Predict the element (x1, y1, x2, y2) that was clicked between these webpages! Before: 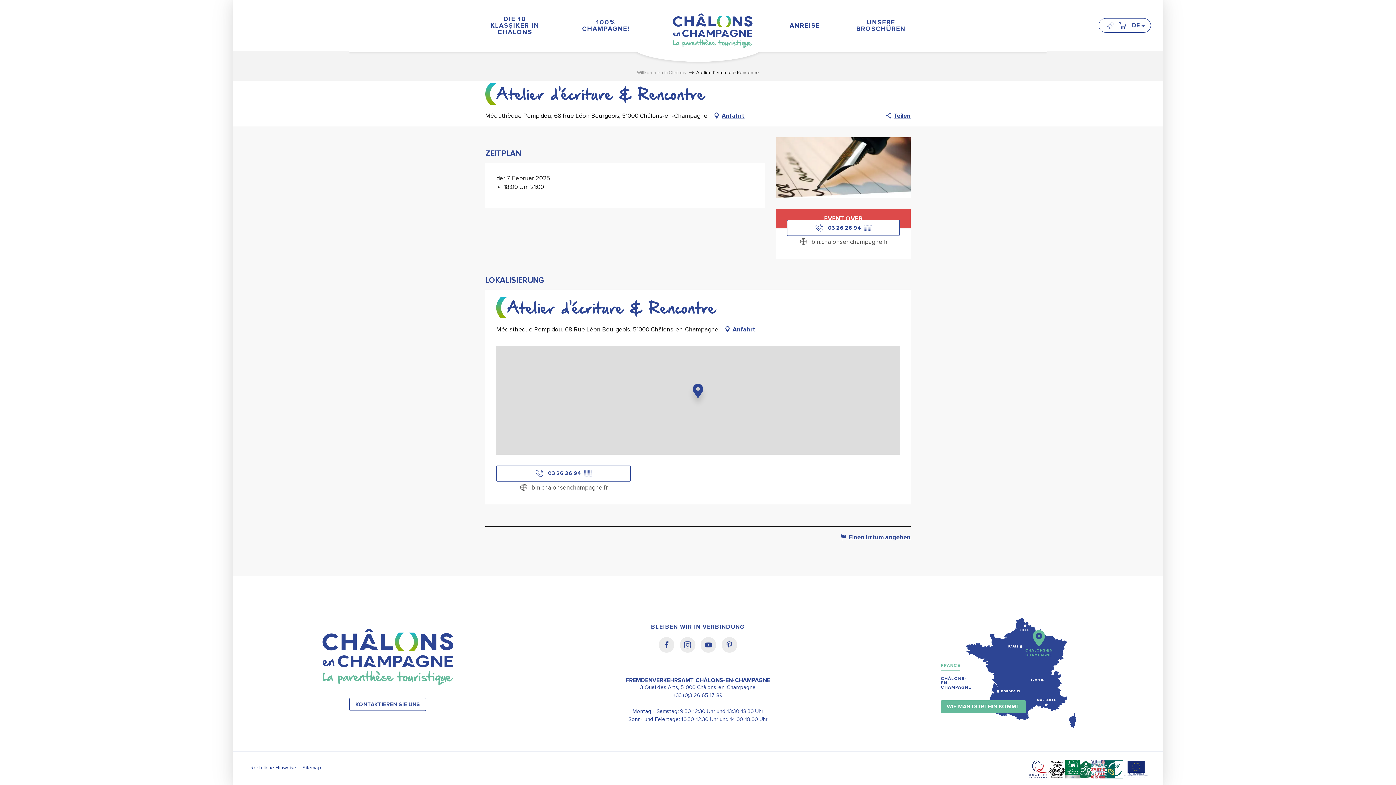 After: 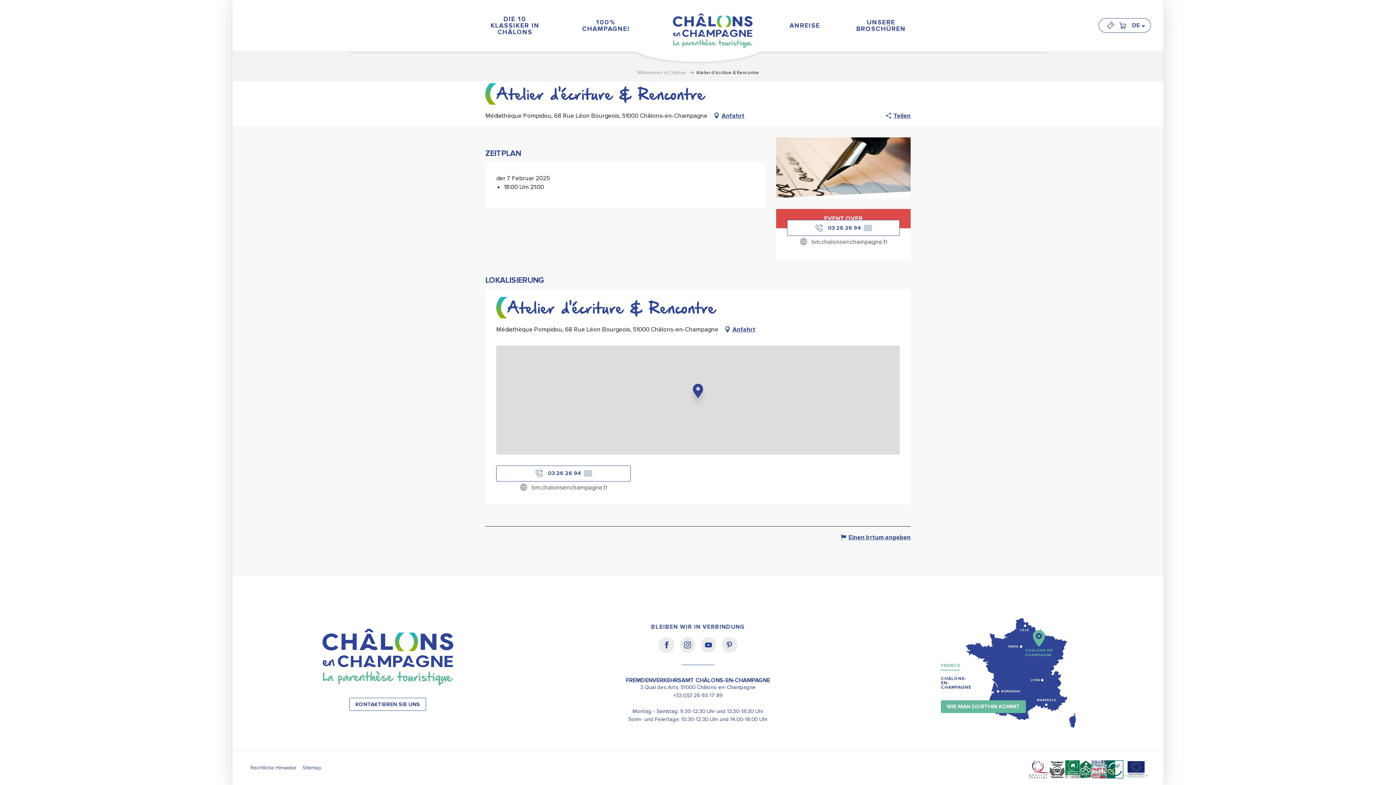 Action: bbox: (941, 657, 960, 670) label: FRANCE